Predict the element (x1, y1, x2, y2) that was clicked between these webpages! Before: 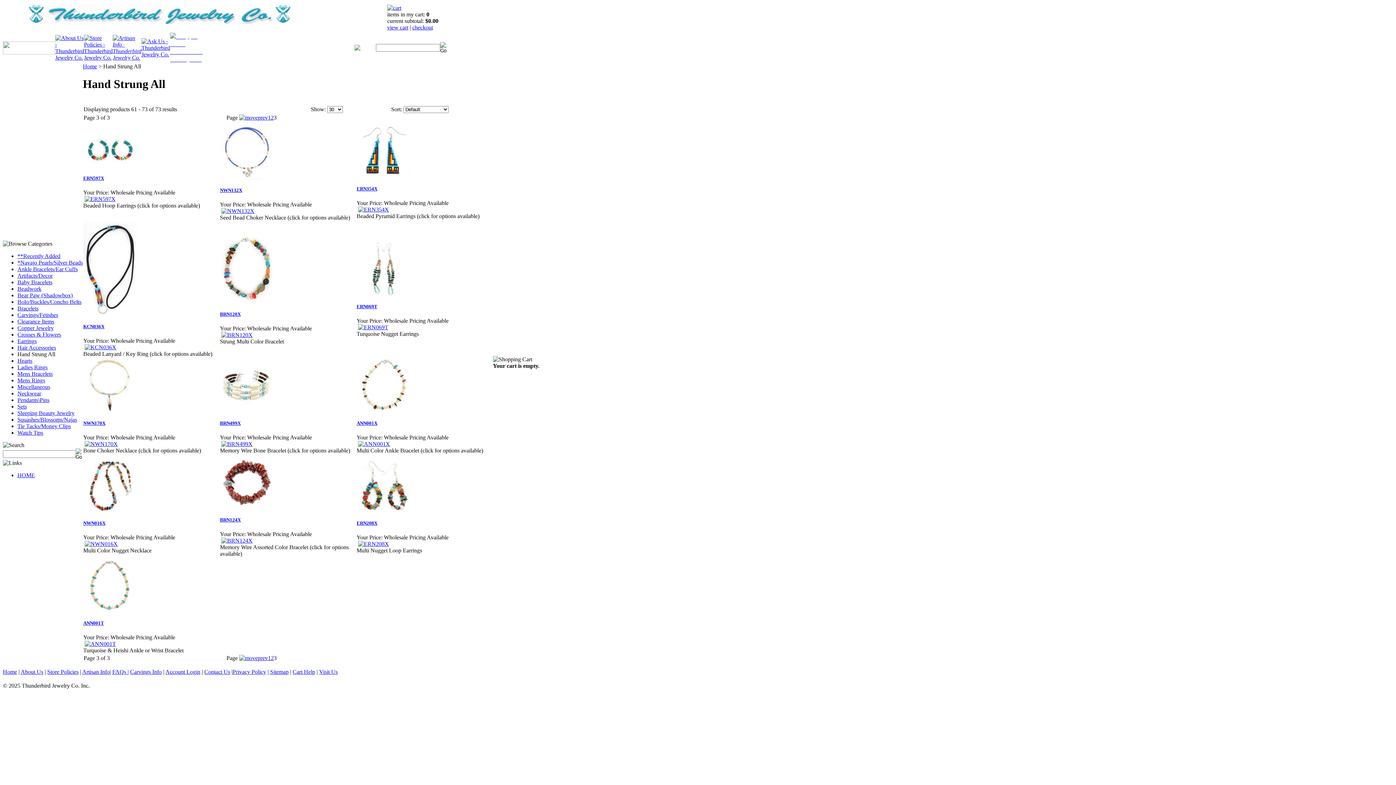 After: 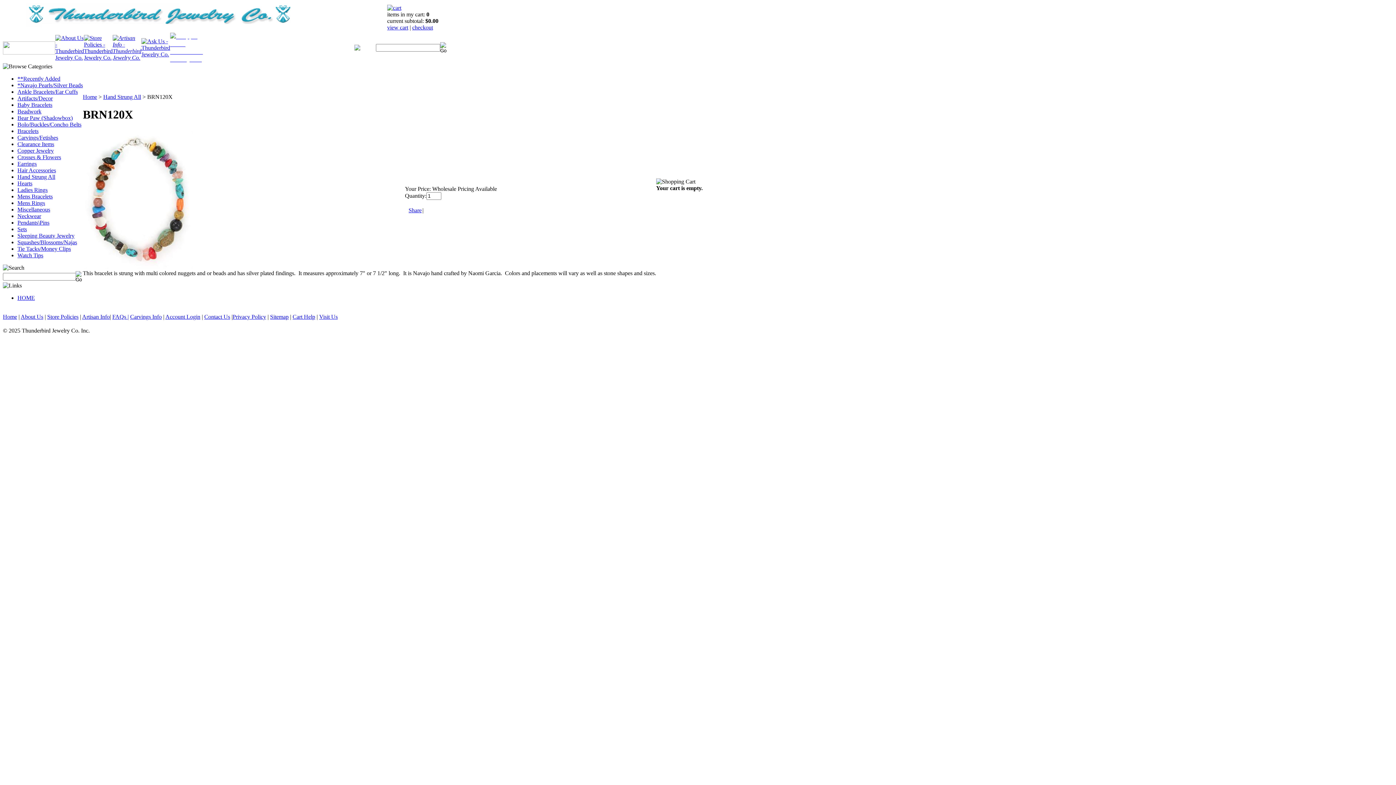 Action: bbox: (221, 332, 252, 338)